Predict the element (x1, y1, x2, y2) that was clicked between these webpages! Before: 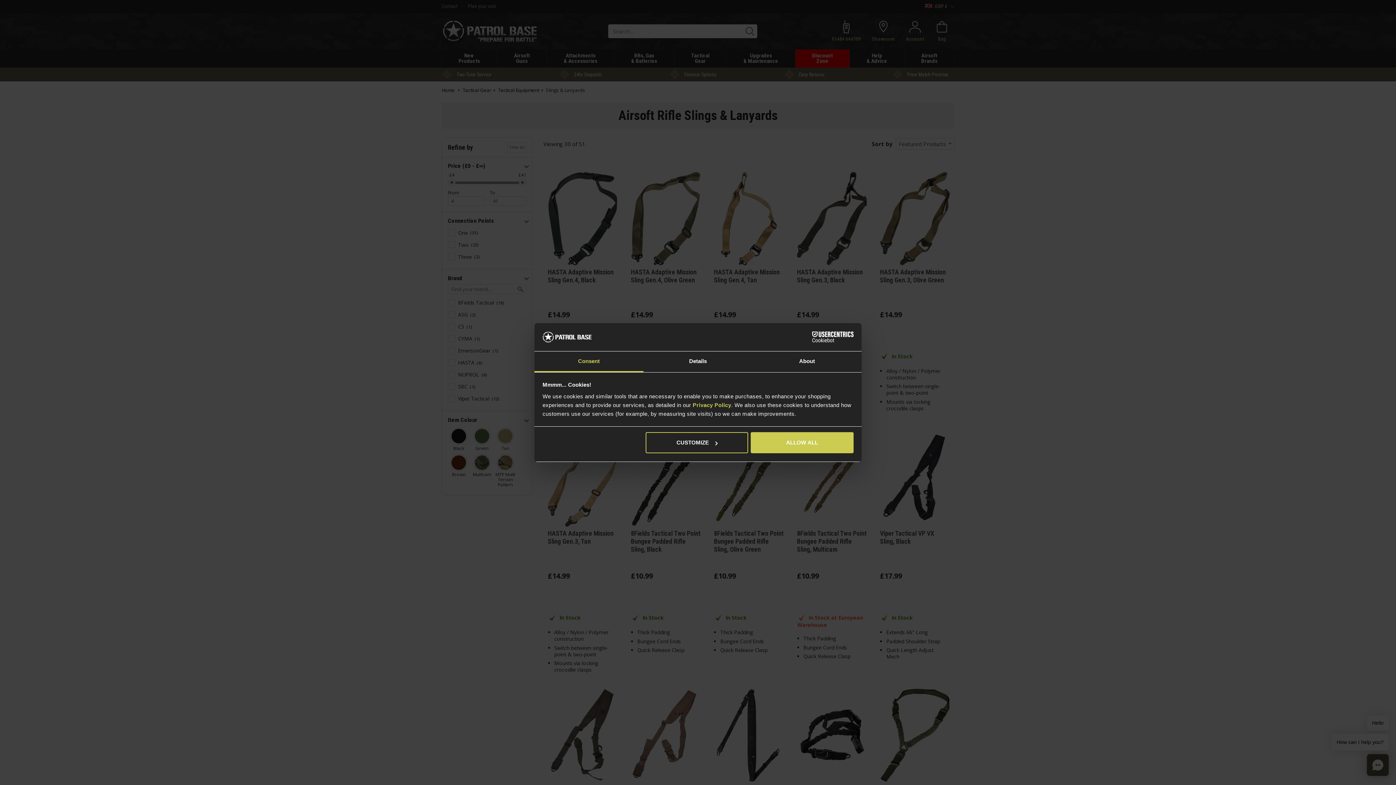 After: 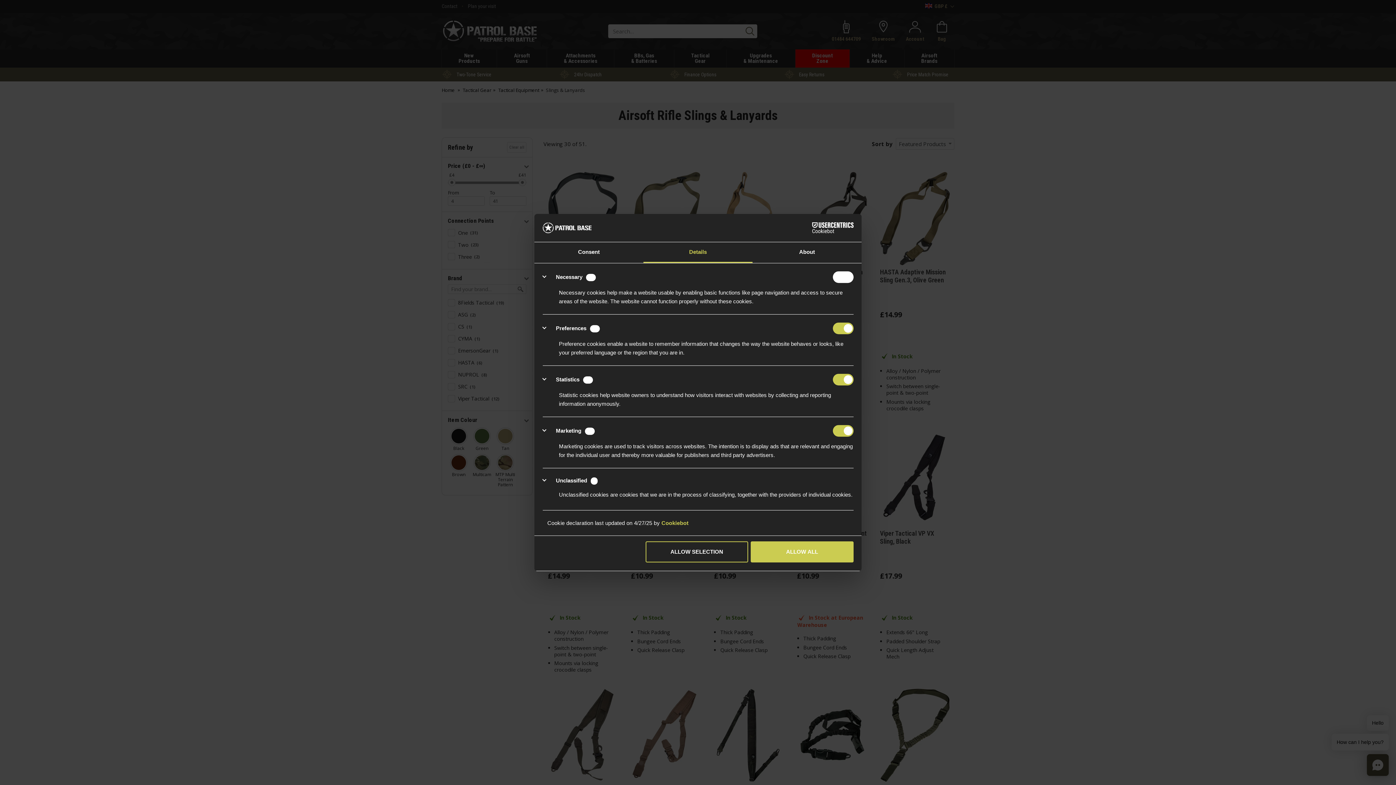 Action: label: Details bbox: (643, 351, 752, 372)